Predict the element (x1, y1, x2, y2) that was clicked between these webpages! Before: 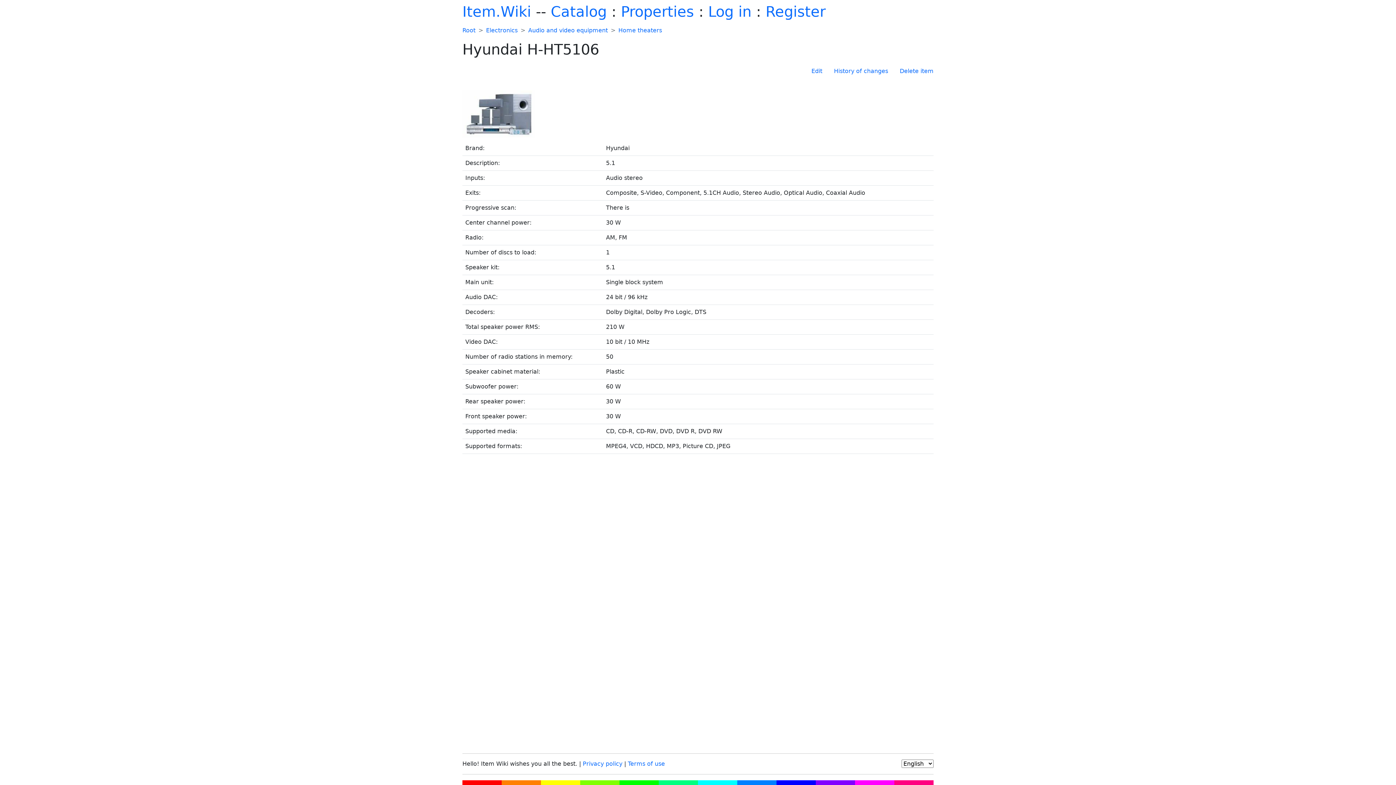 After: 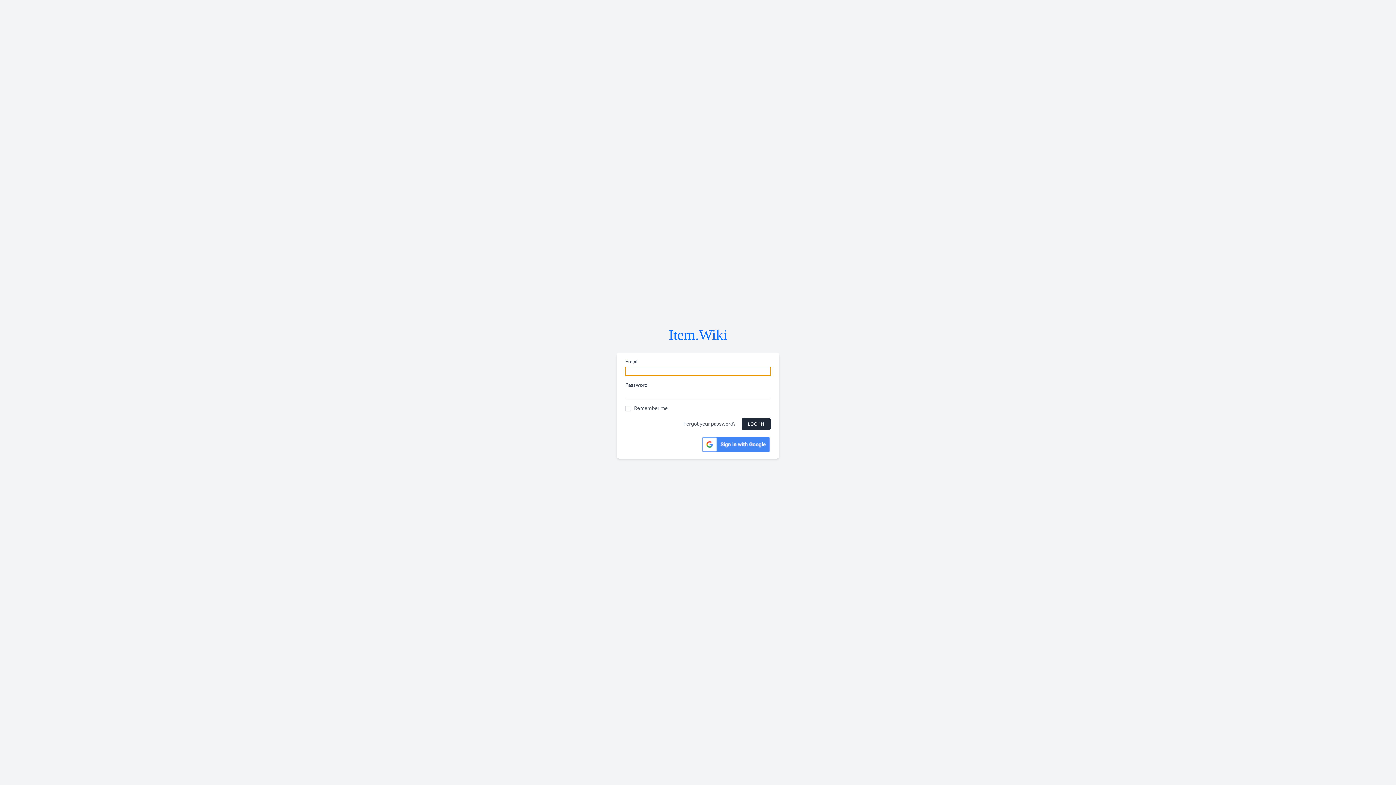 Action: label: Log in bbox: (708, 3, 751, 20)